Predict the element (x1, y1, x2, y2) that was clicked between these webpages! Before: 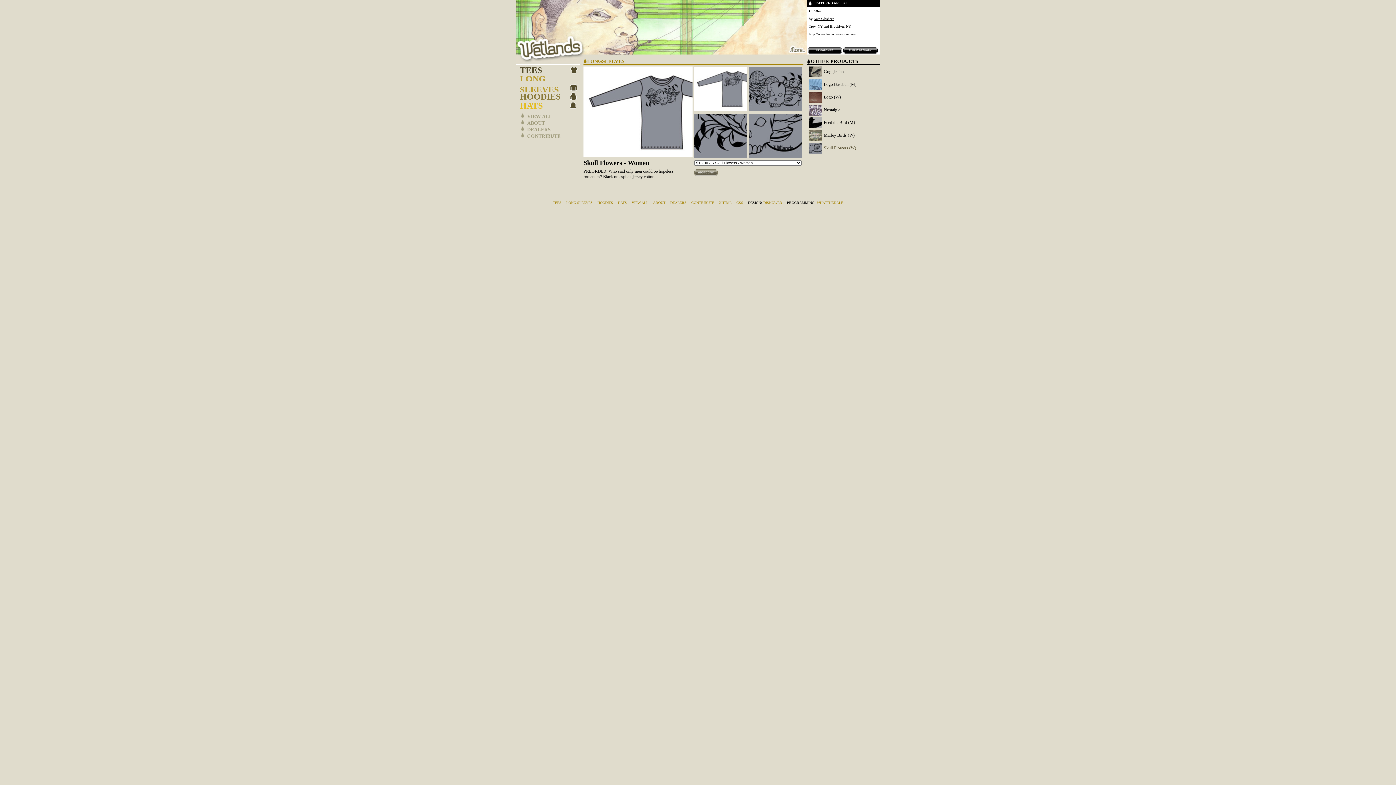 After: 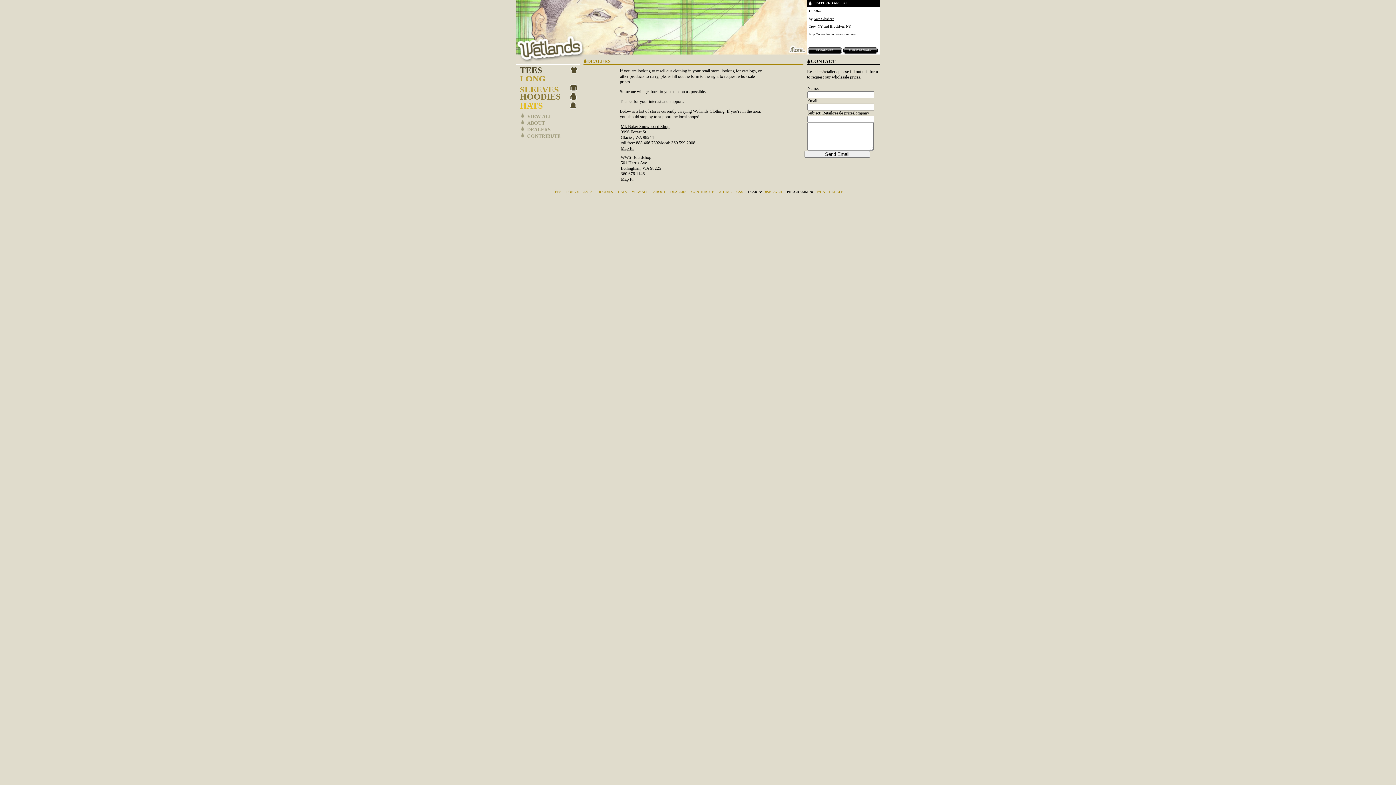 Action: bbox: (527, 126, 550, 132) label: DEALERS